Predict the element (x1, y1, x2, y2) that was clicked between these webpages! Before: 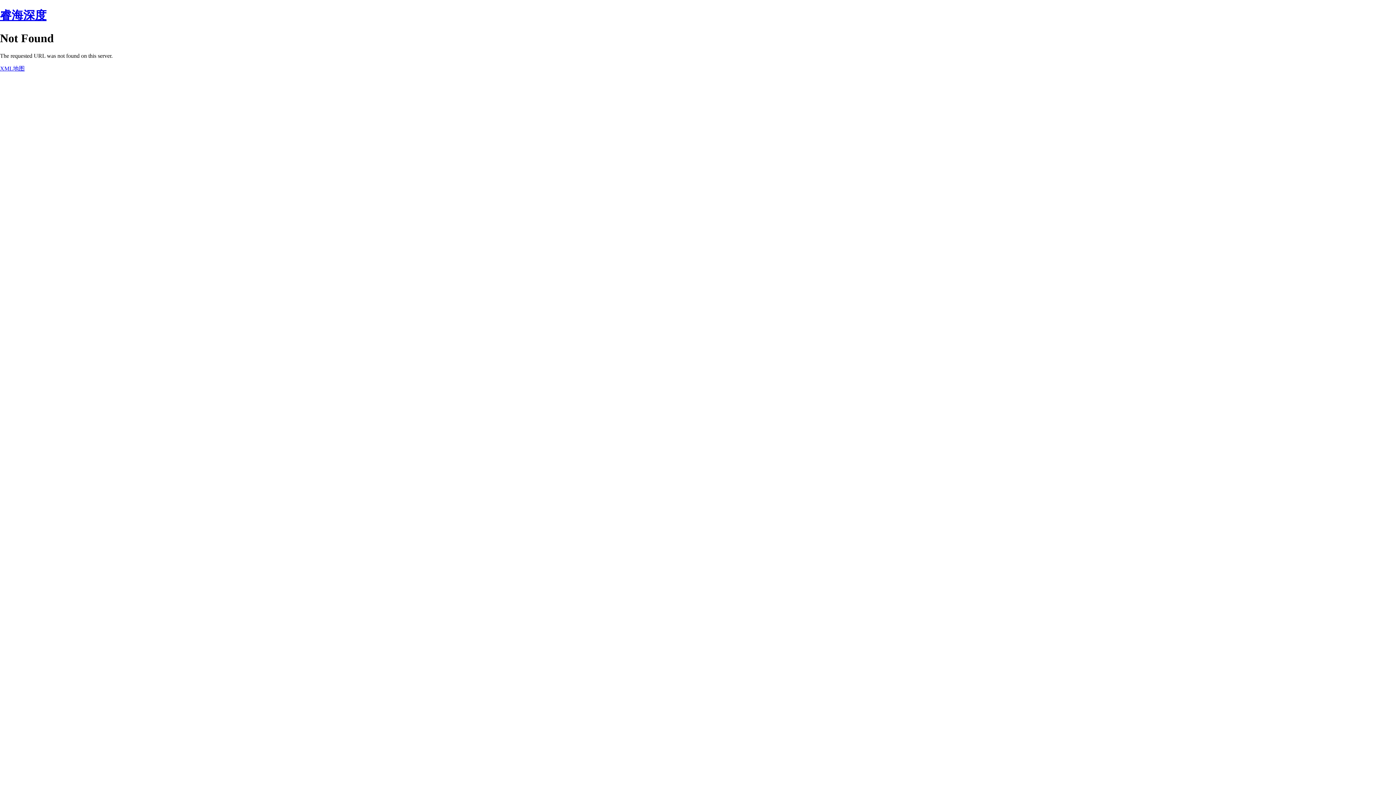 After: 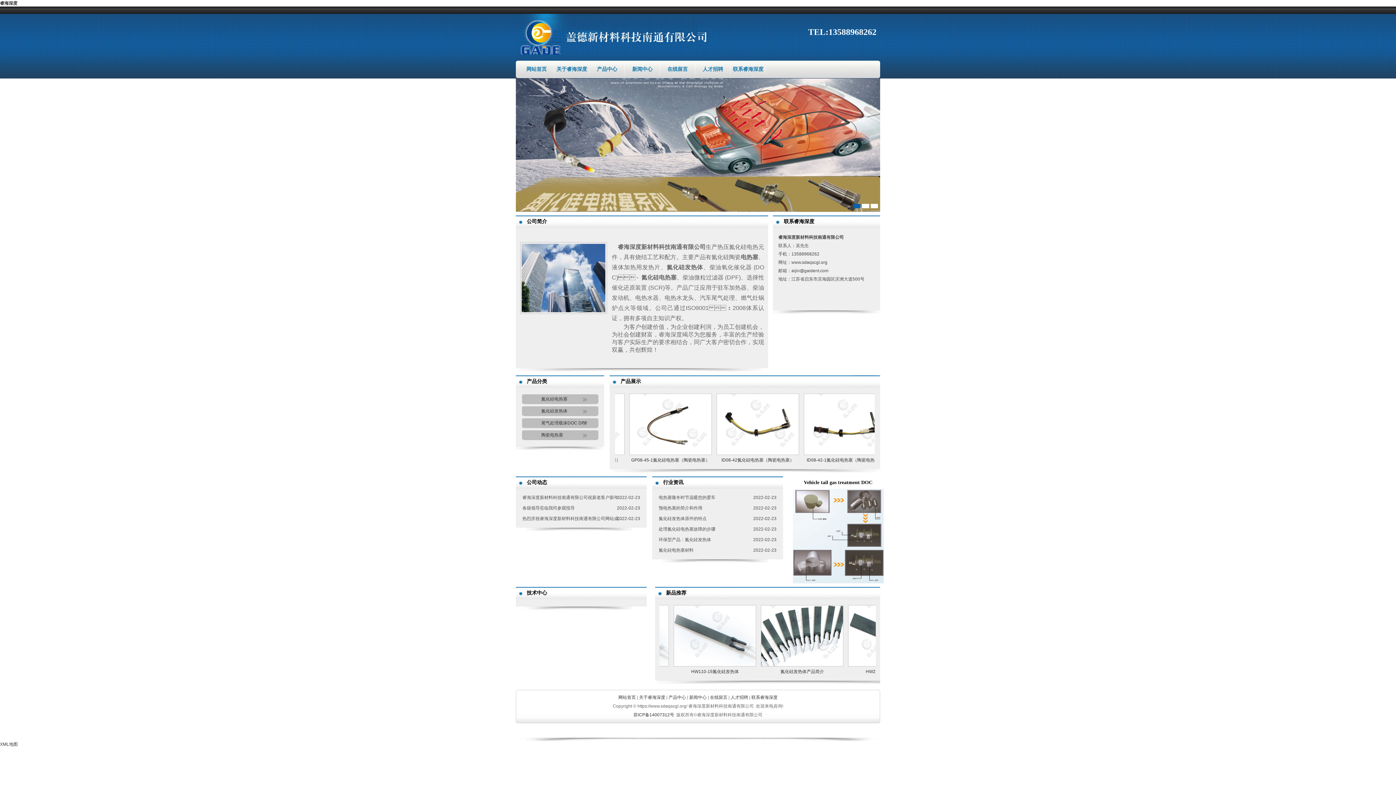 Action: label: 睿海深度 bbox: (0, 8, 46, 21)